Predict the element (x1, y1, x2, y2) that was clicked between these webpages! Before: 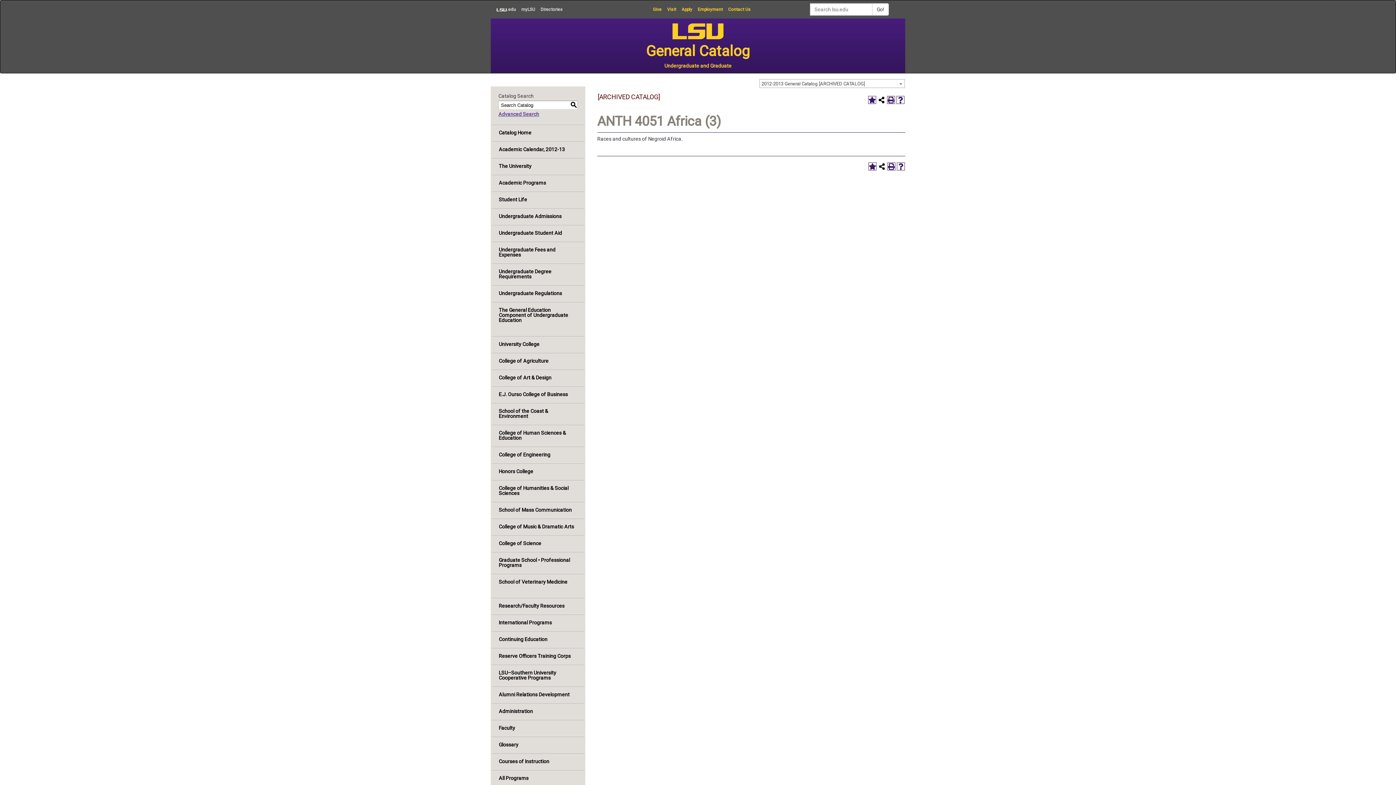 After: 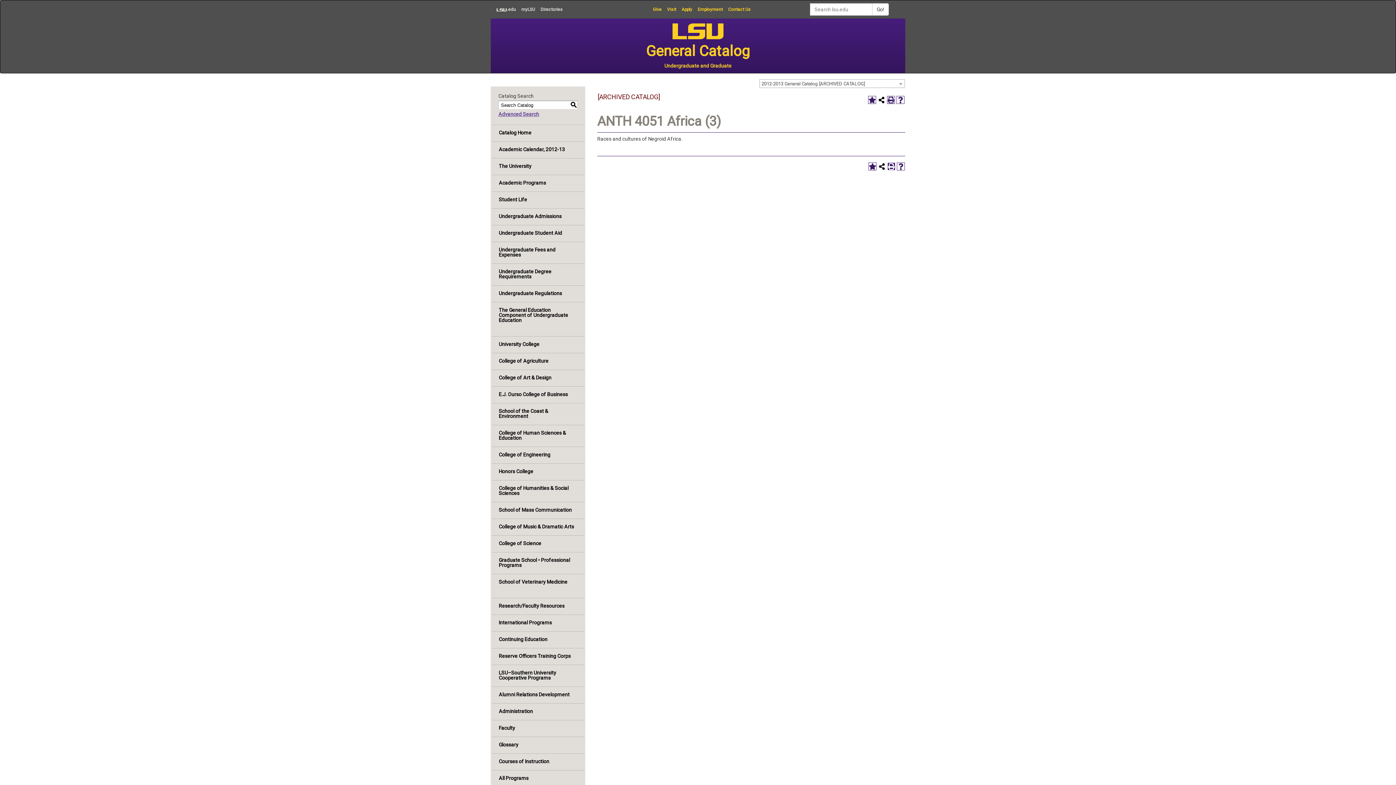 Action: label: Print (opens a new window) bbox: (887, 162, 895, 170)